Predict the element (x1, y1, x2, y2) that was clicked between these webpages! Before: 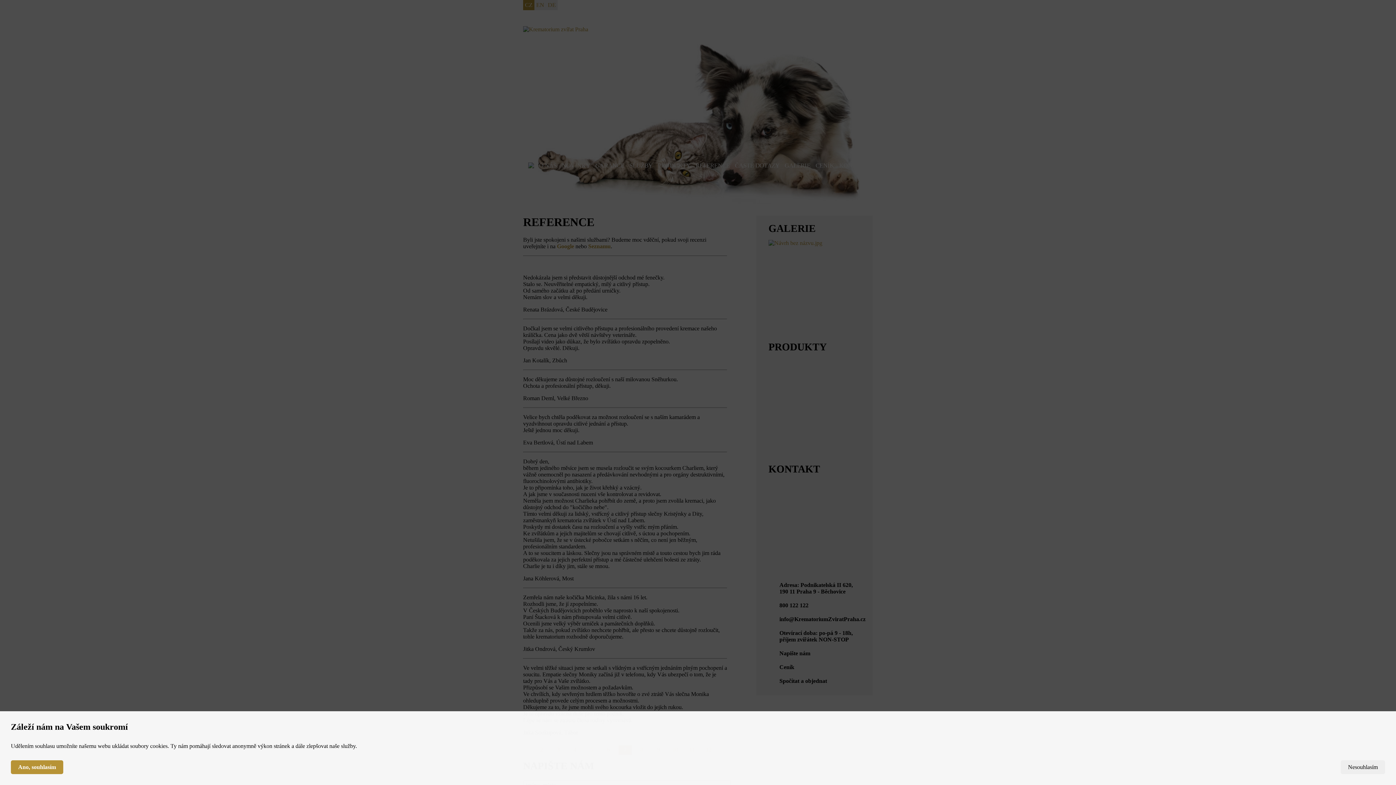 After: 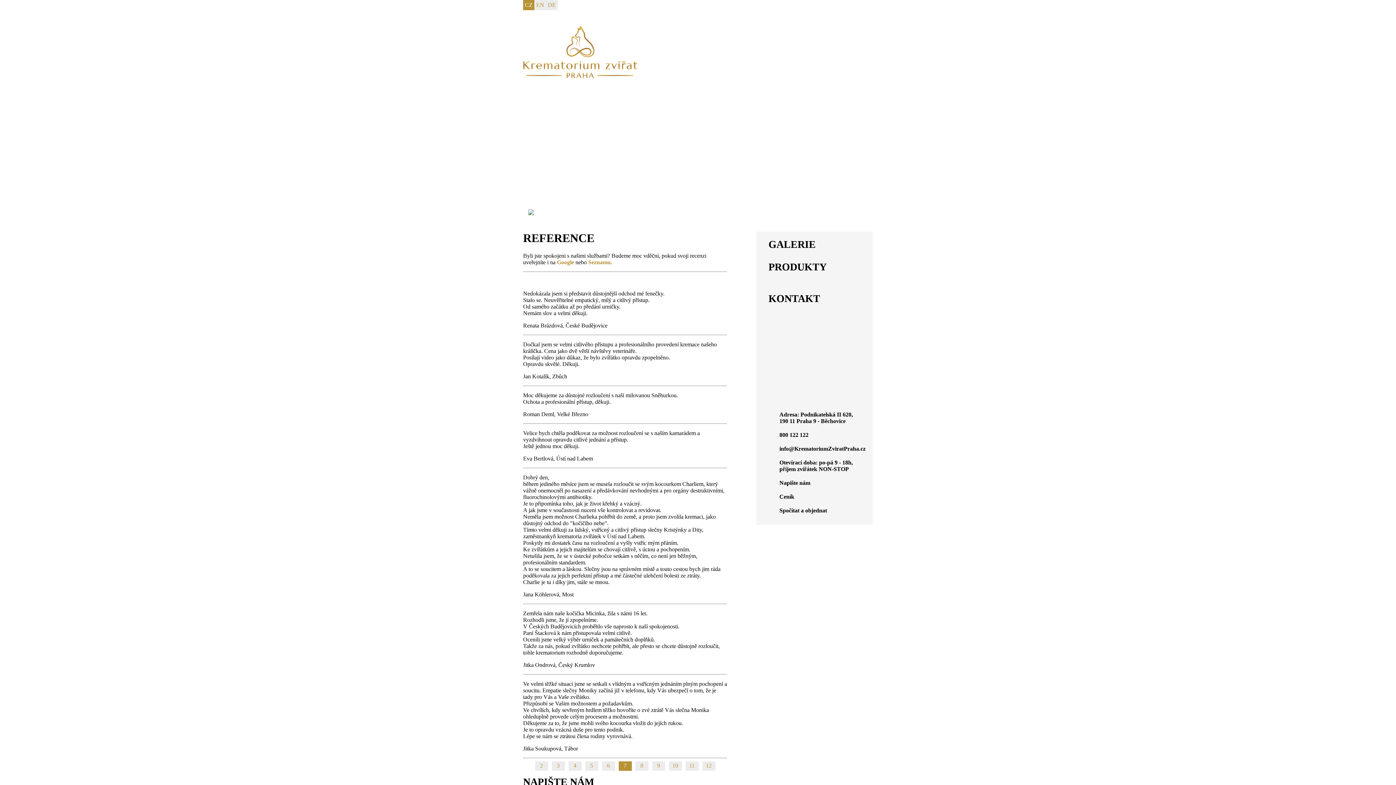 Action: bbox: (10, 760, 63, 774) label: Ano, souhlasím